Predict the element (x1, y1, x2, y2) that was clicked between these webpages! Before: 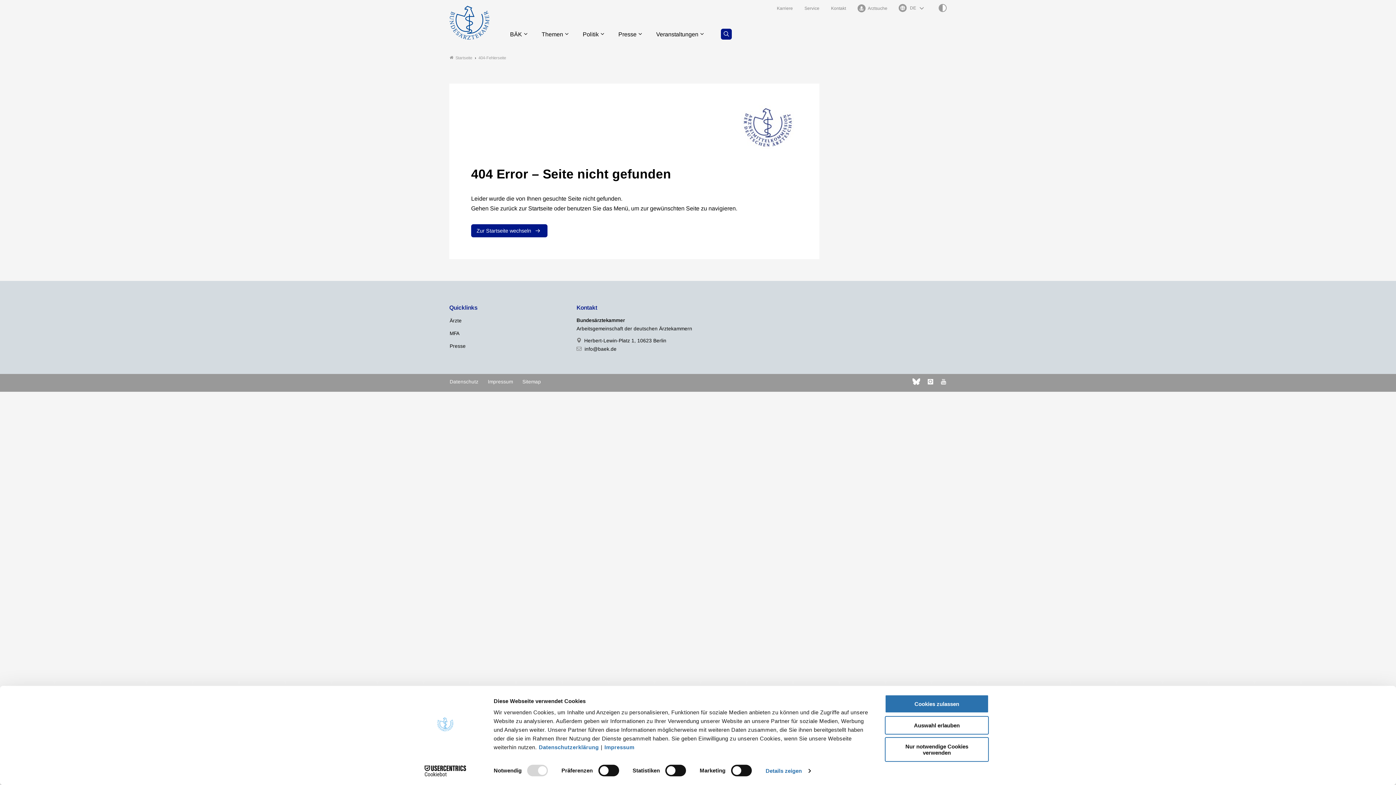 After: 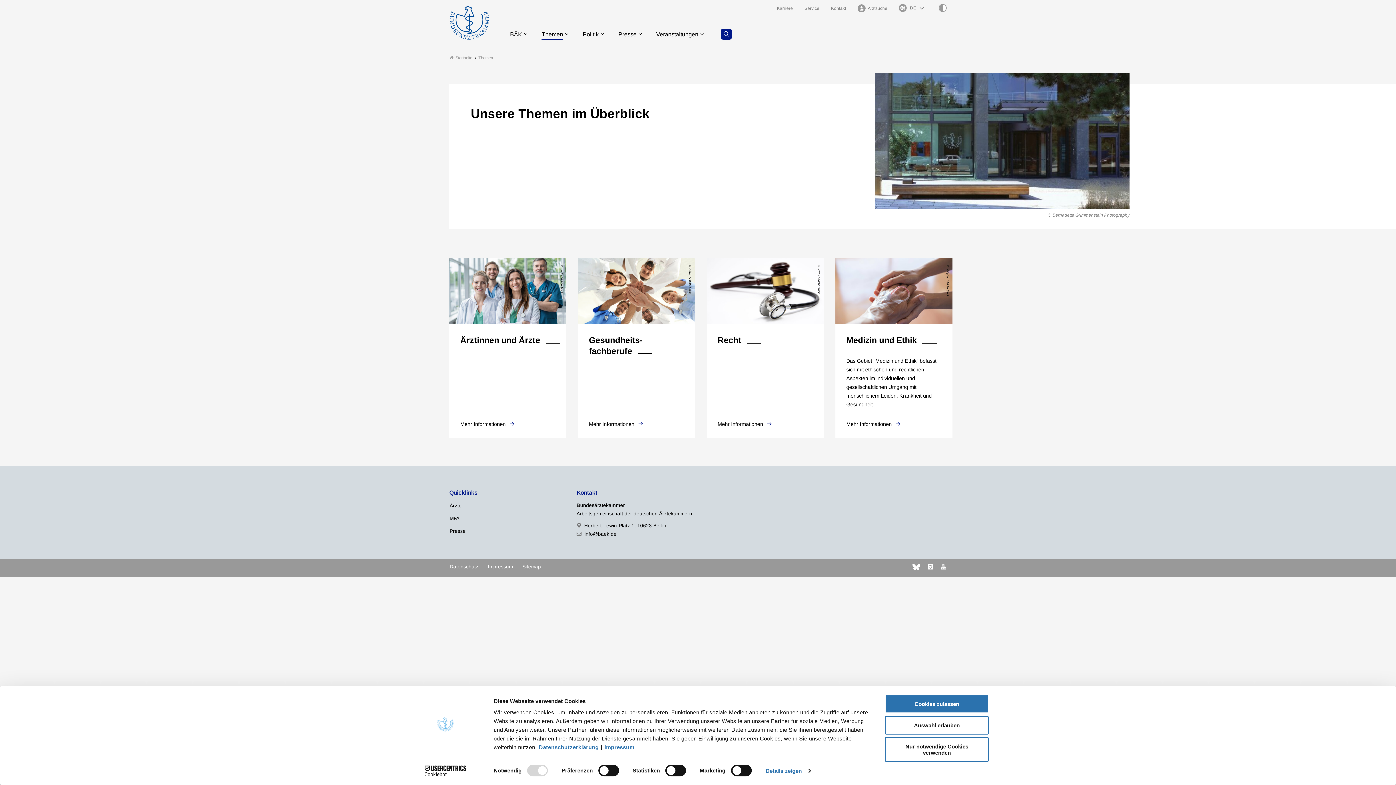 Action: label: Themen bbox: (541, 30, 563, 39)